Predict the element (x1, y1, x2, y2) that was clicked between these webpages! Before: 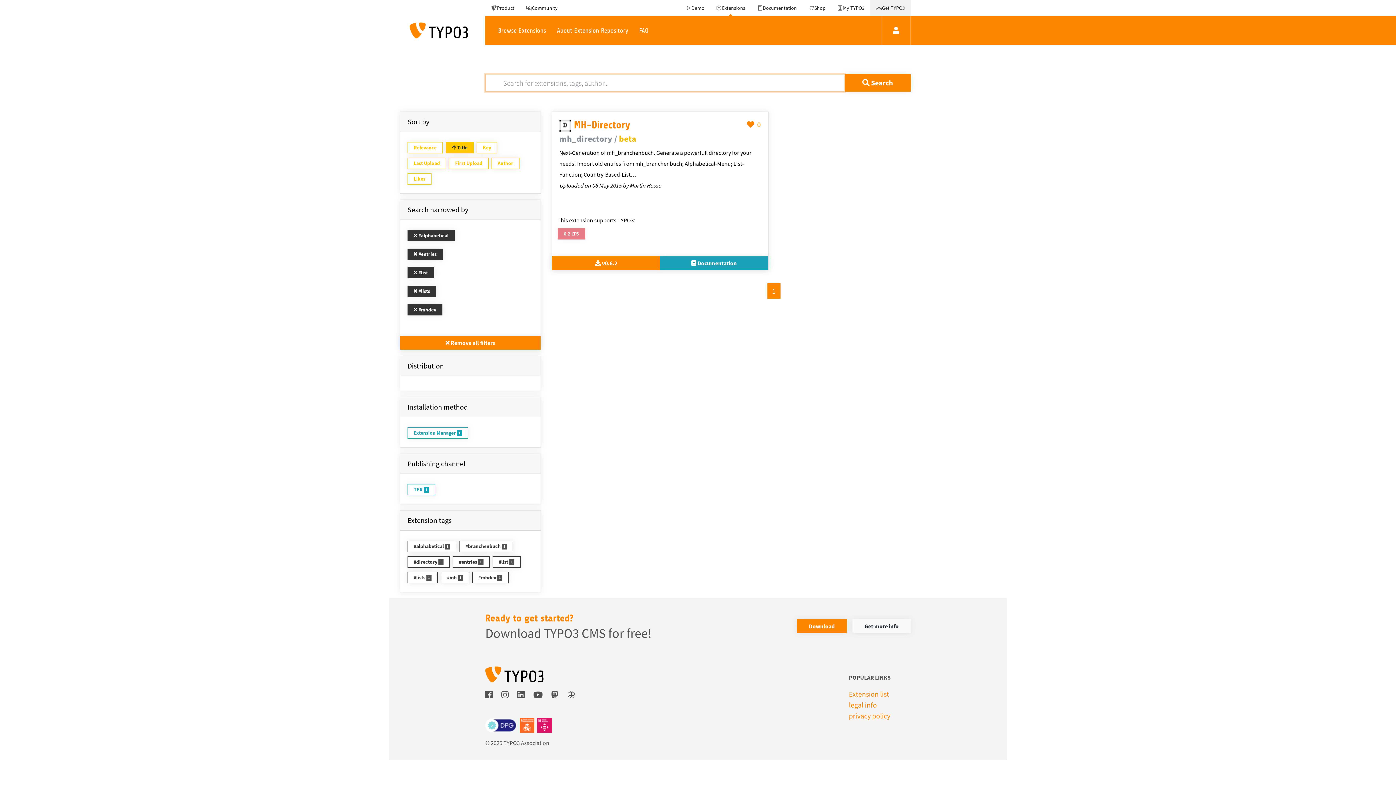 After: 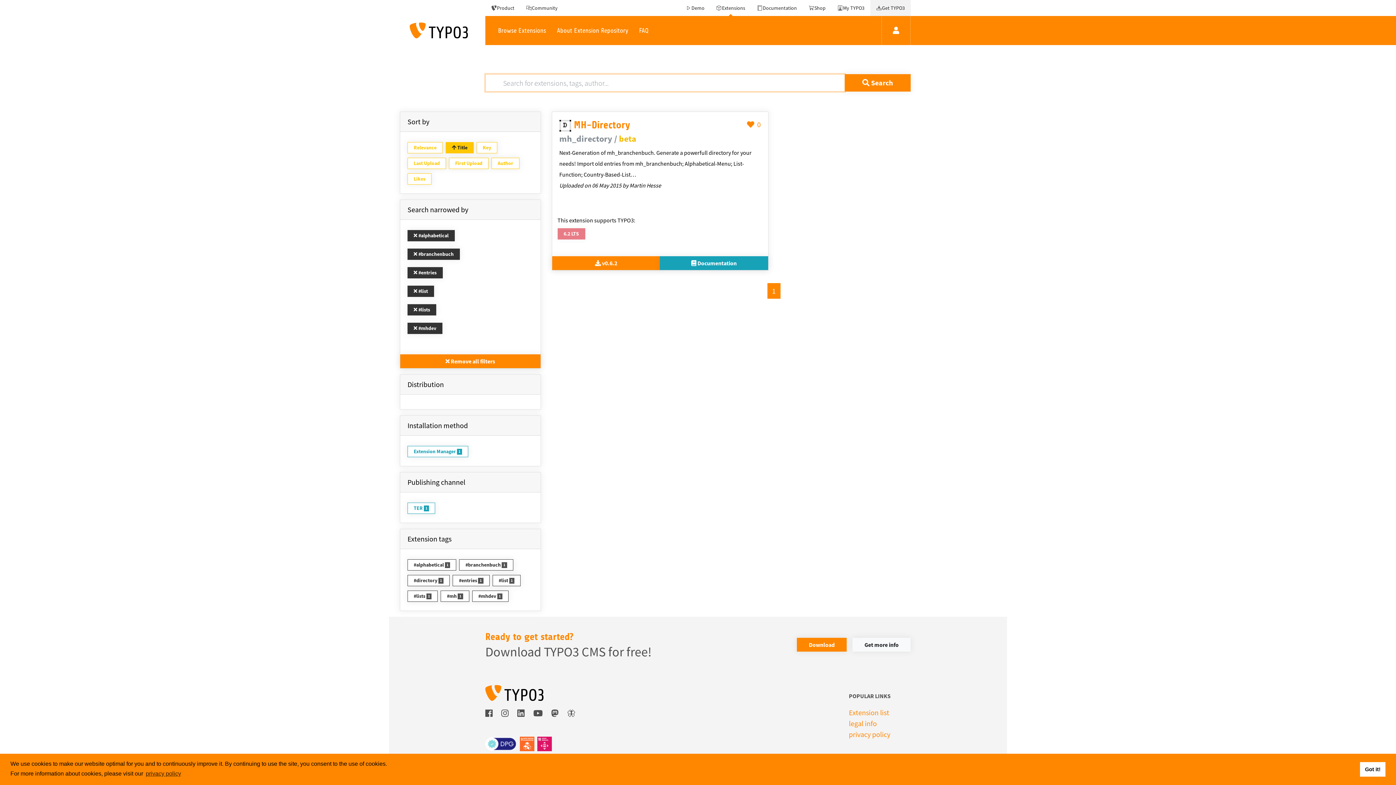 Action: bbox: (459, 541, 513, 552) label: #branchenbuch 1